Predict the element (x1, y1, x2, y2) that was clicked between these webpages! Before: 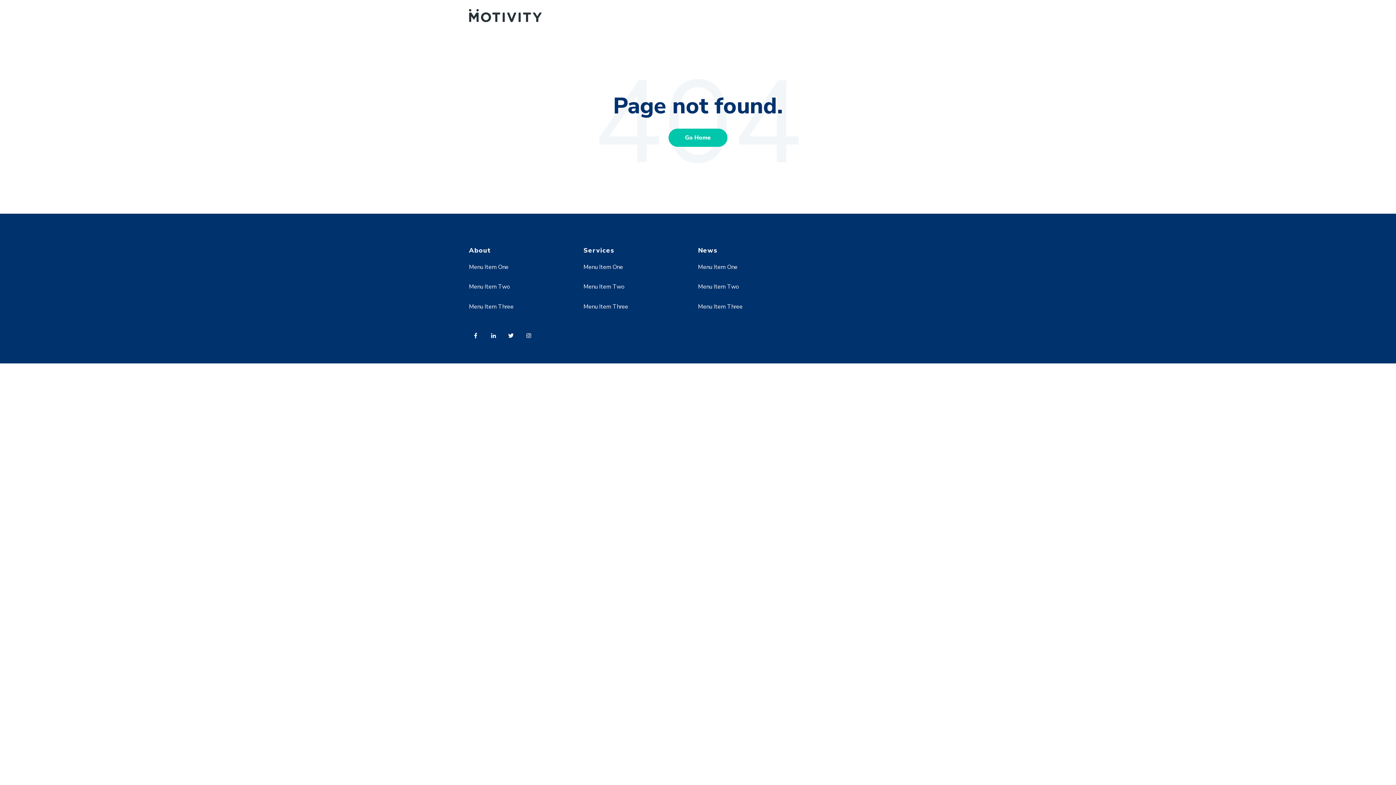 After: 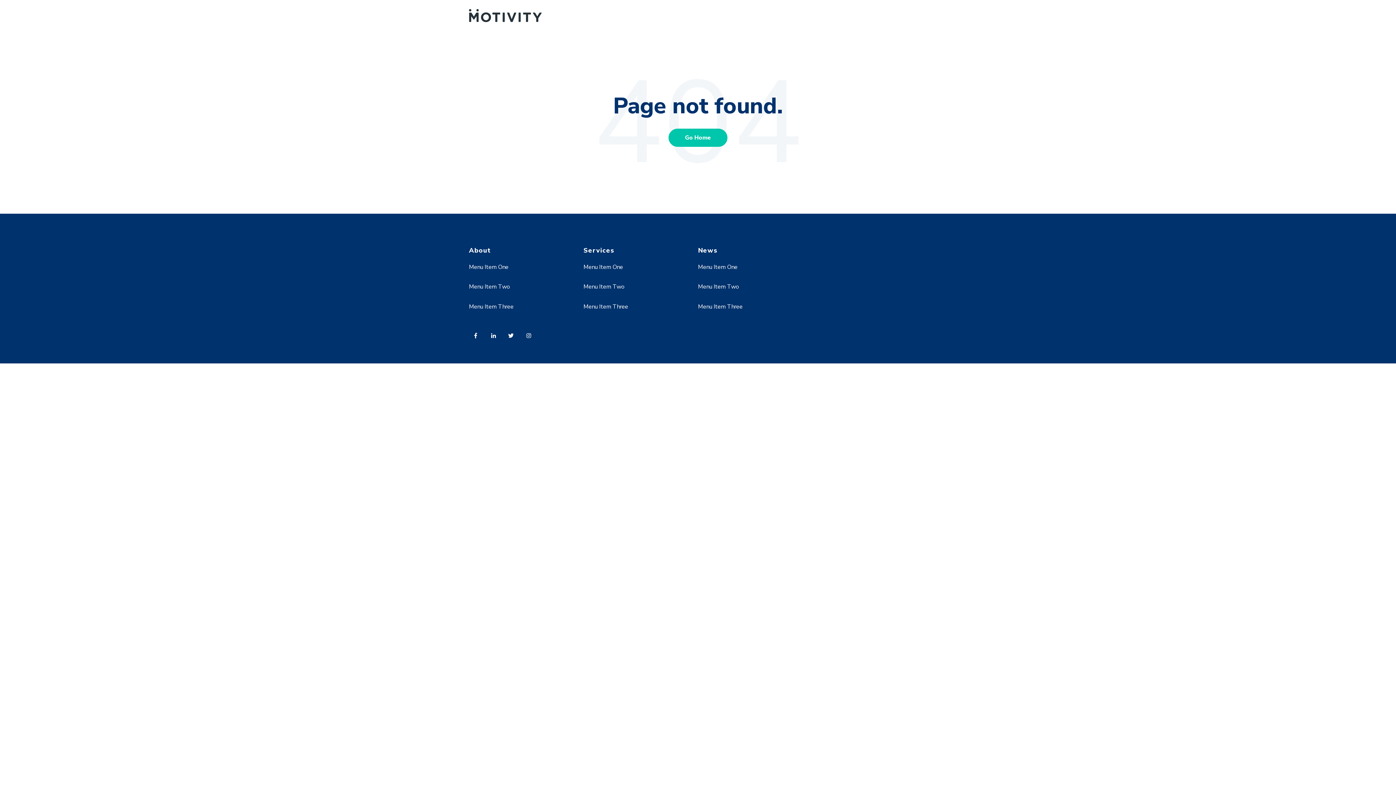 Action: bbox: (486, 328, 504, 347)